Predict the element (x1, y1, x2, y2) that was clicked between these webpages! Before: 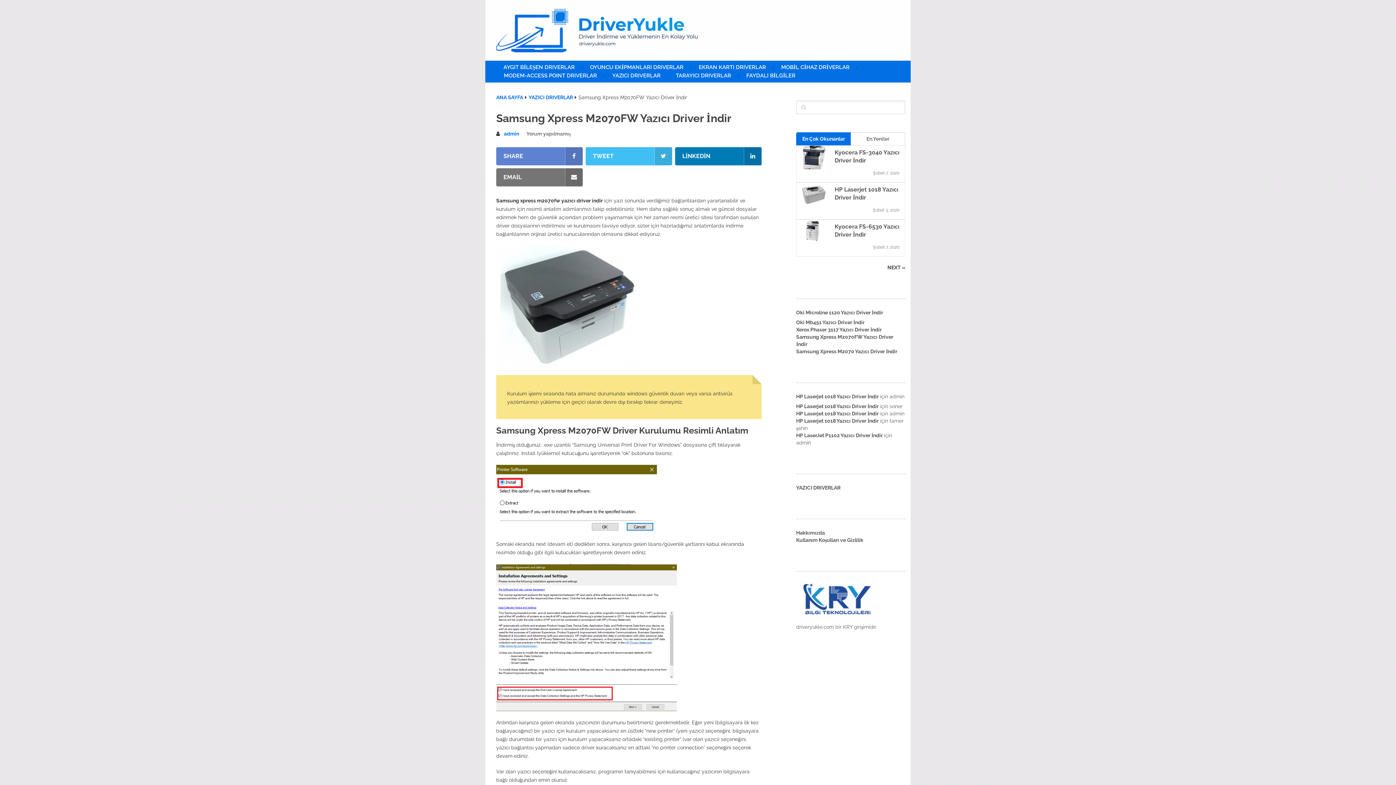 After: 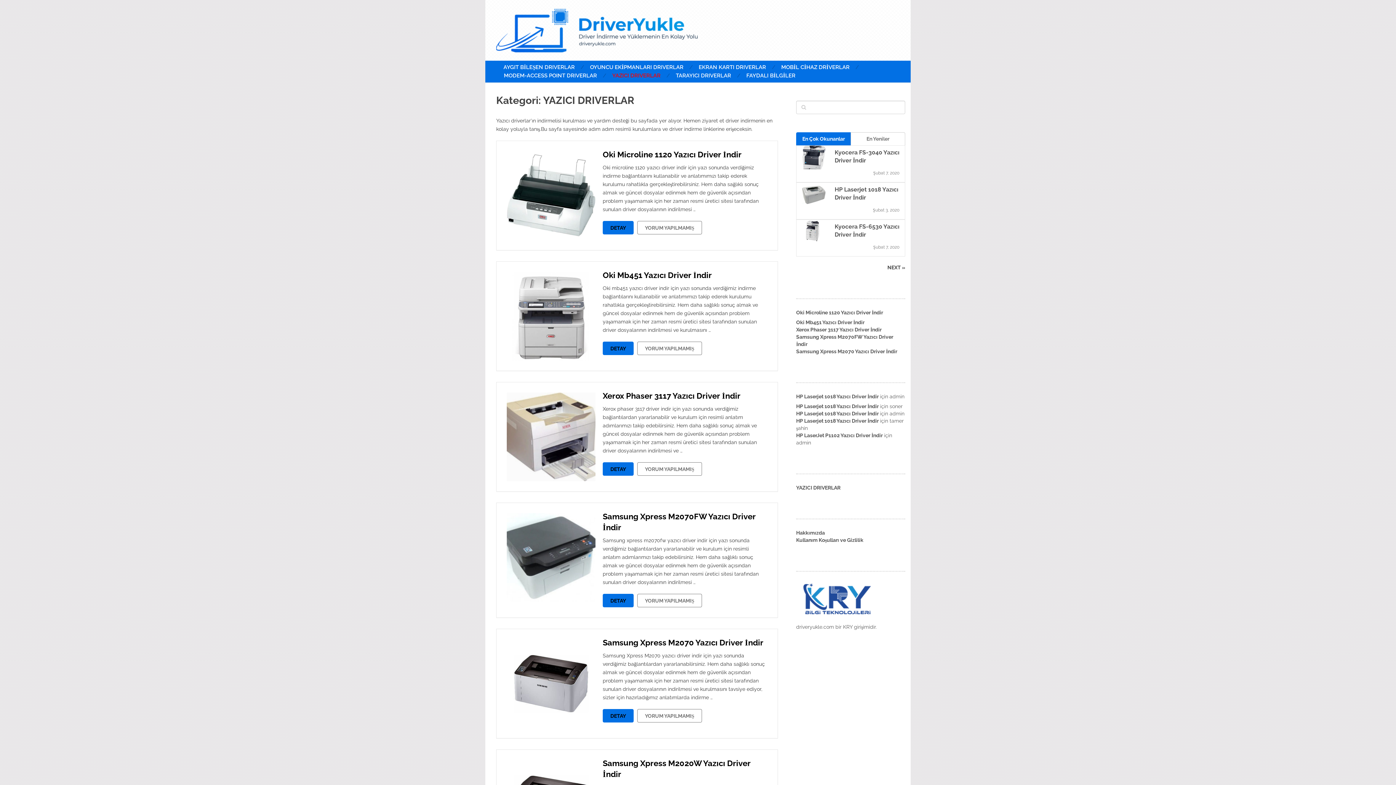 Action: bbox: (796, 485, 840, 490) label: YAZICI DRIVERLAR